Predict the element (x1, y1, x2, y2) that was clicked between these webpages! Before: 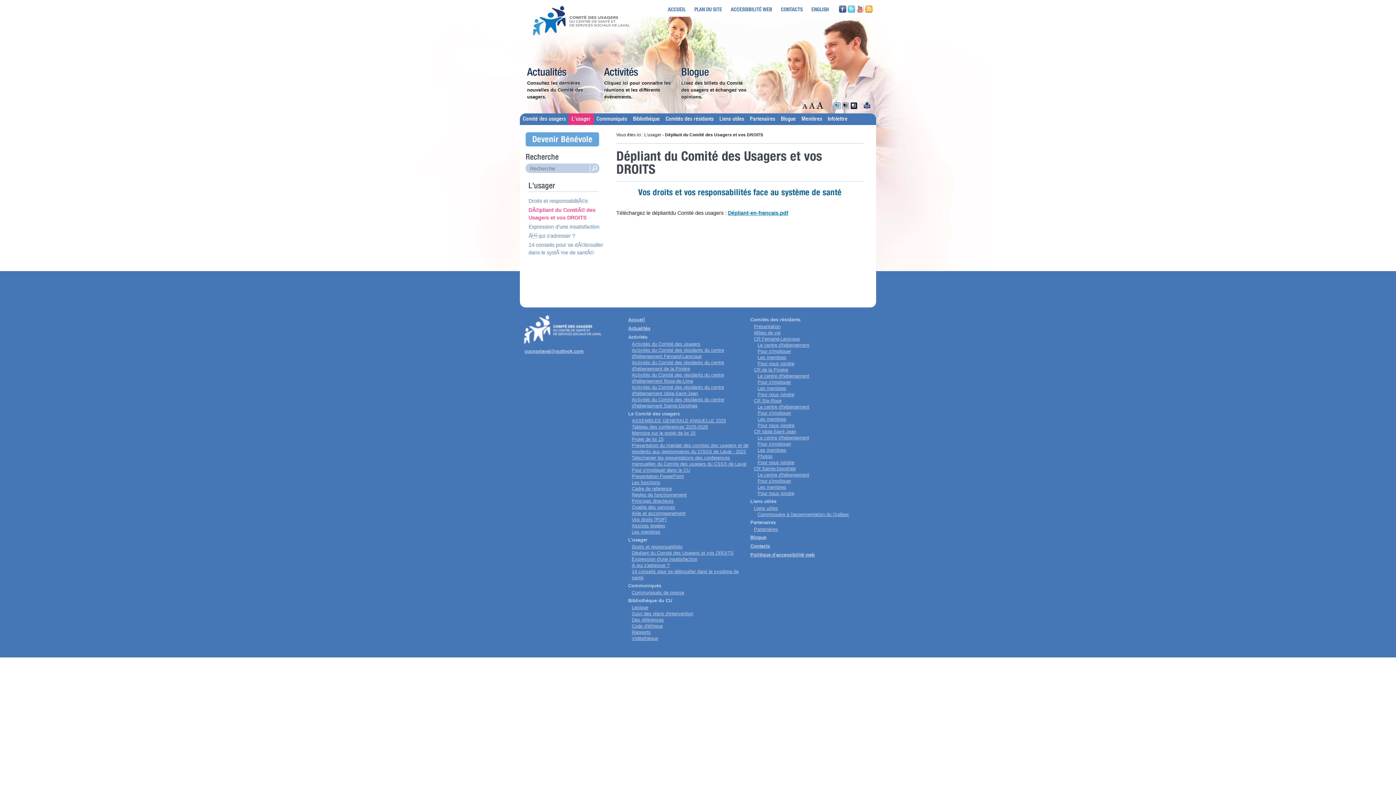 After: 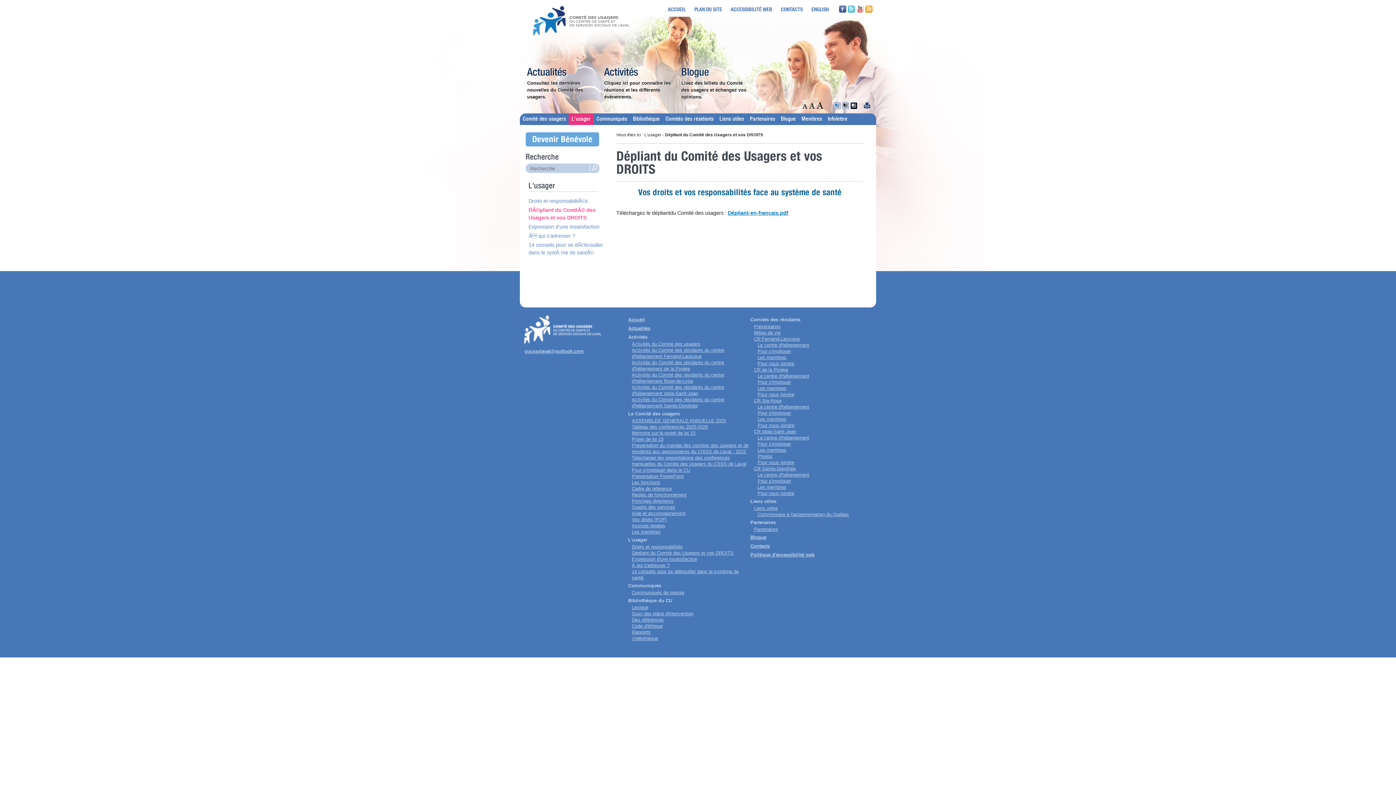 Action: bbox: (834, 102, 840, 109)